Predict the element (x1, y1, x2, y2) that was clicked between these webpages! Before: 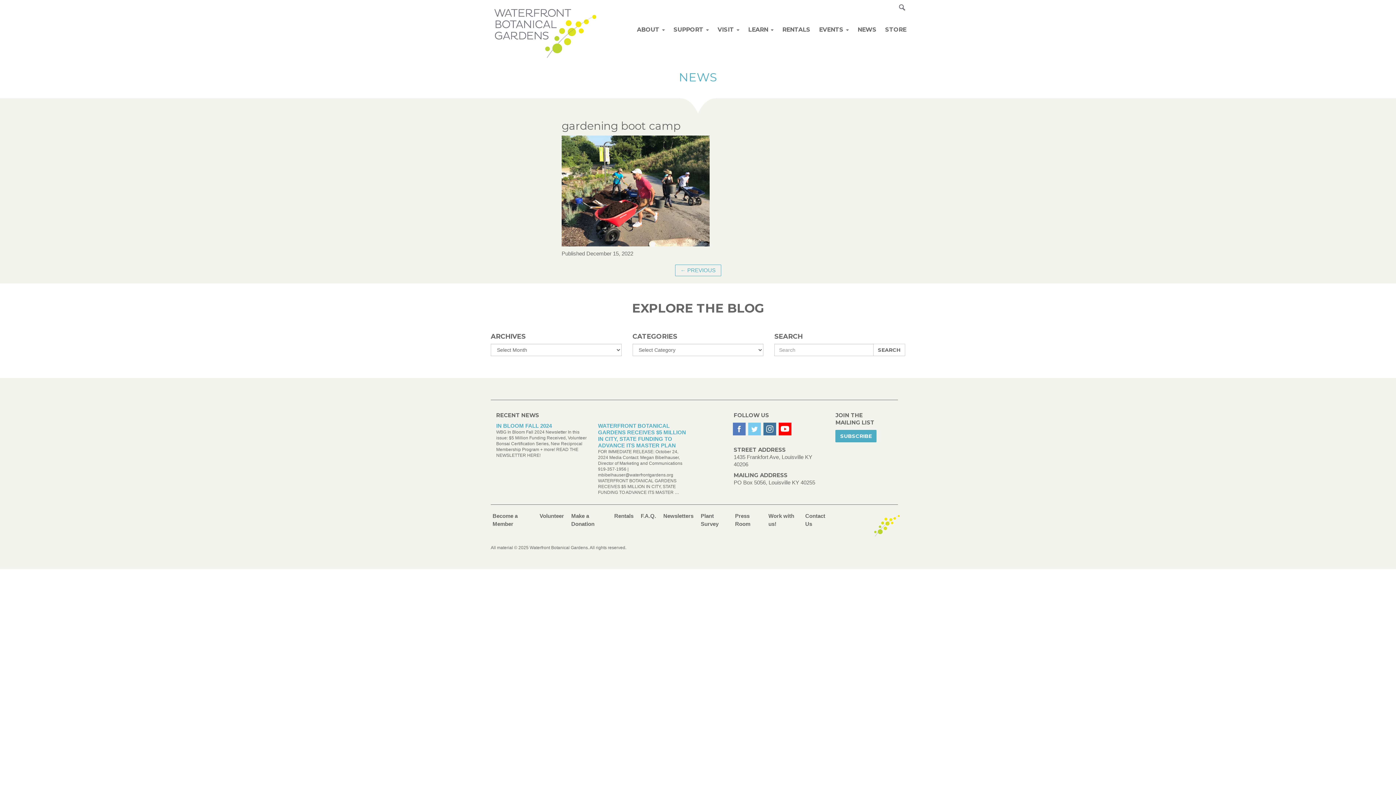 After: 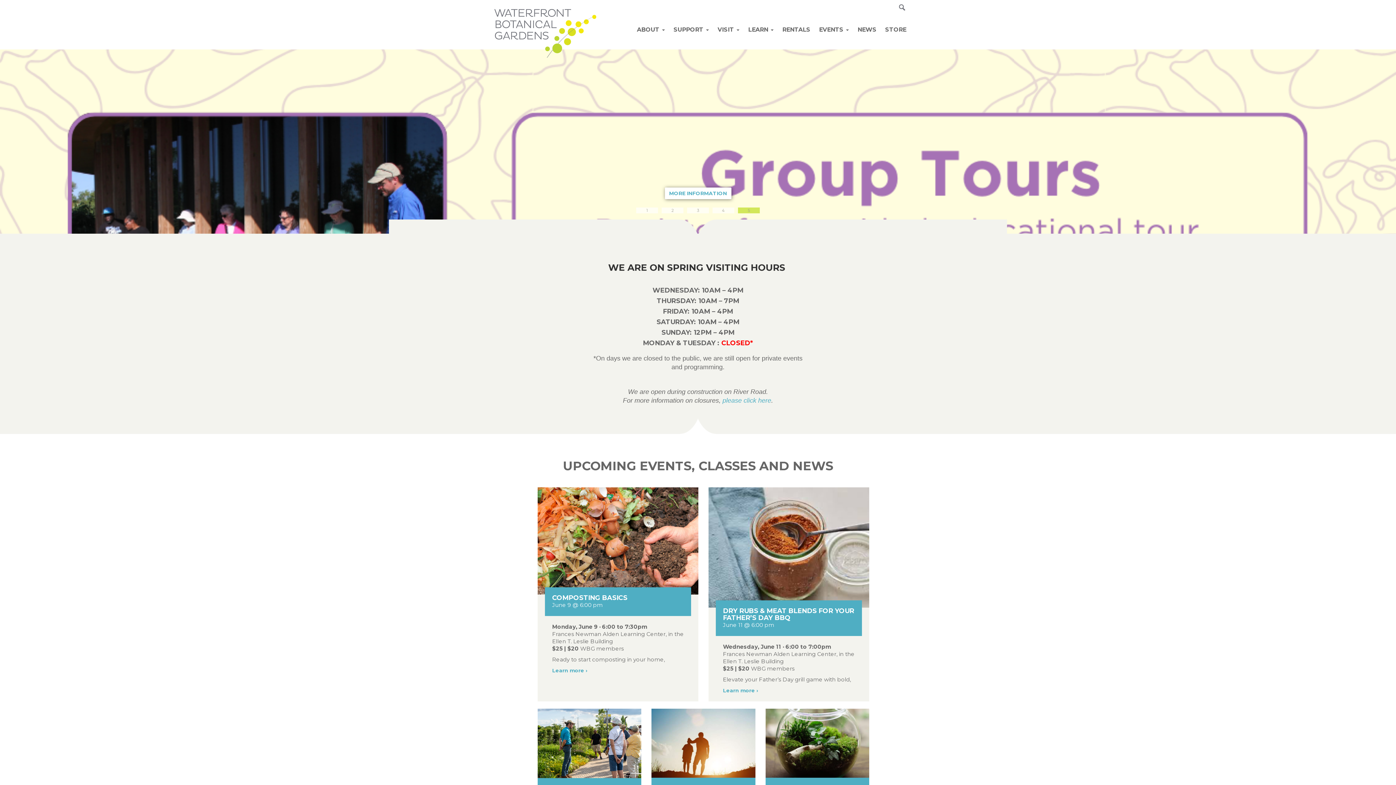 Action: bbox: (485, 0, 596, 48)